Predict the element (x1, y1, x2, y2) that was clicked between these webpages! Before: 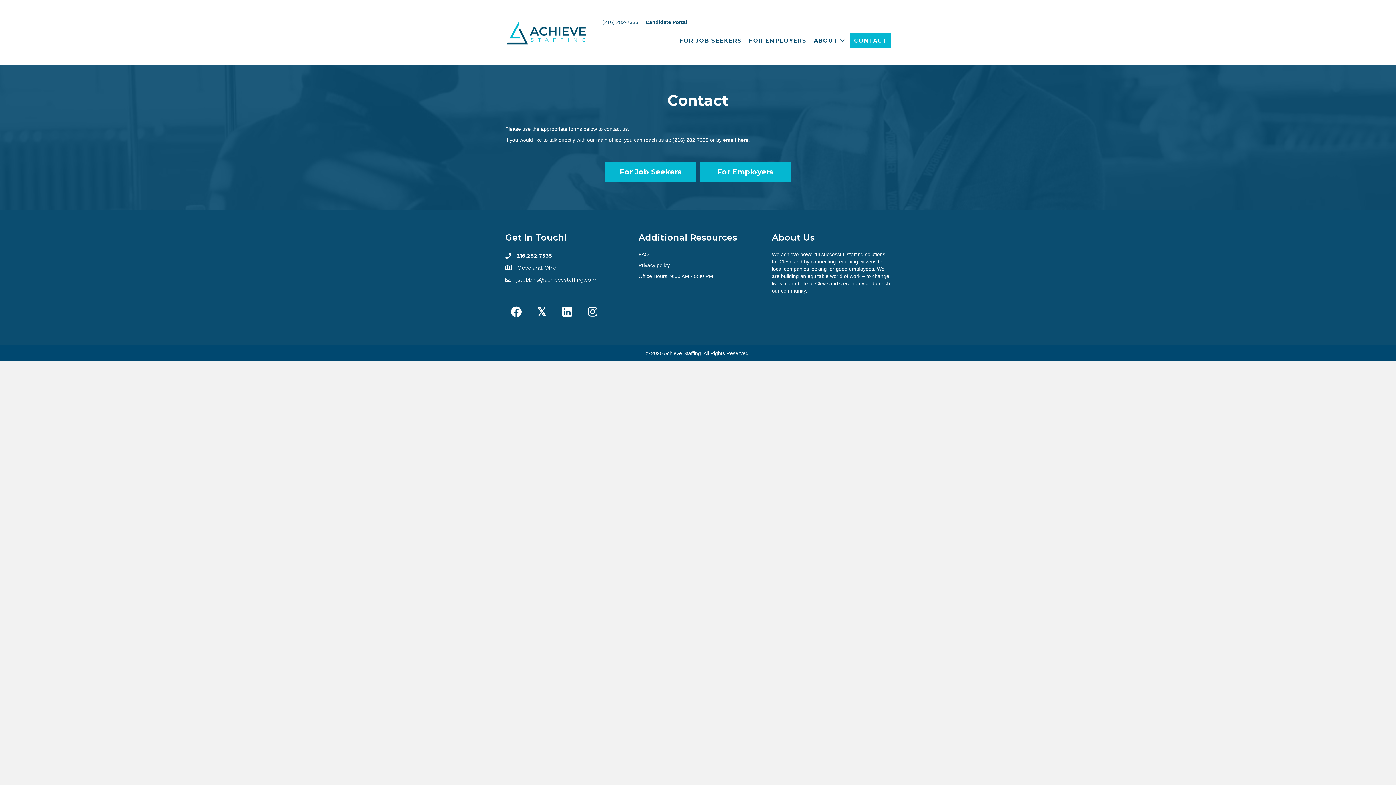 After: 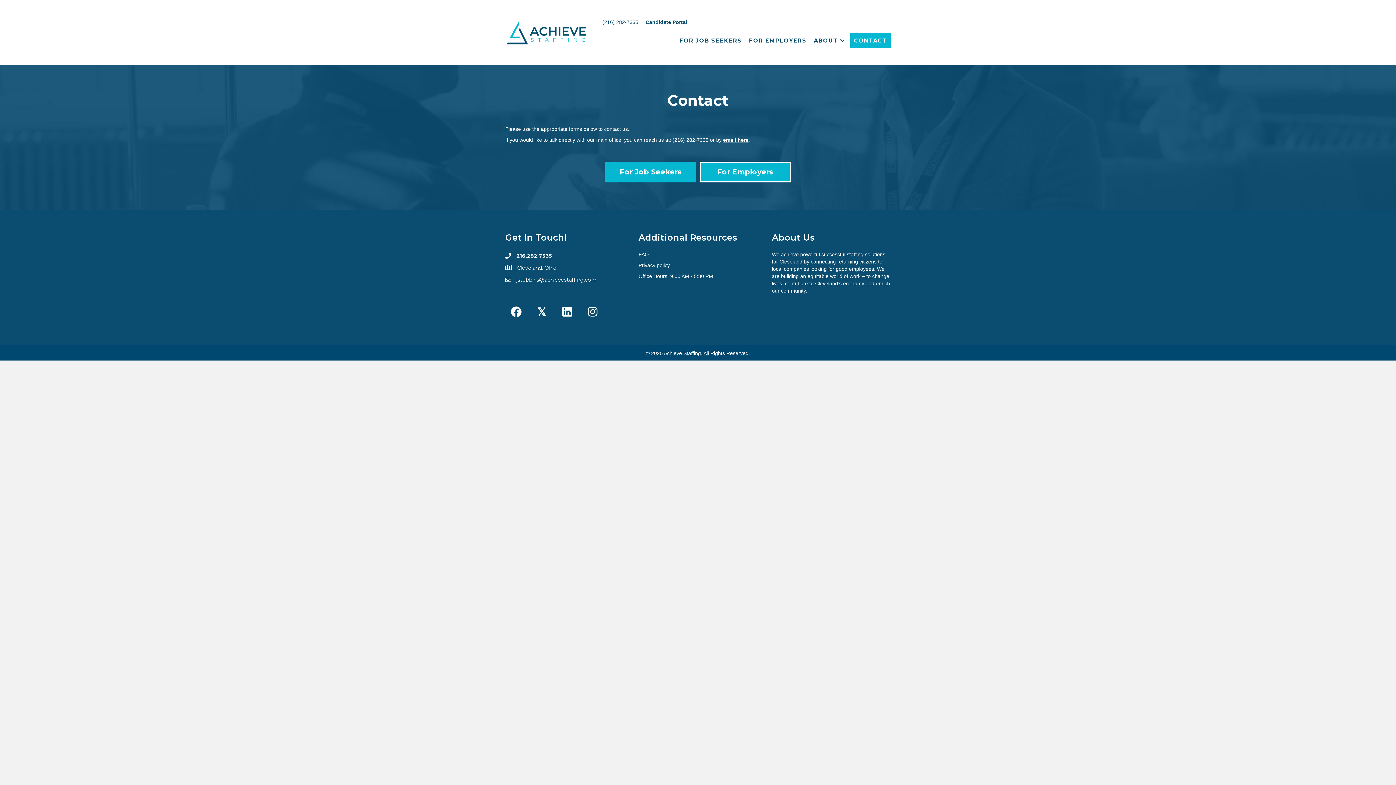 Action: label: For Employers bbox: (700, 161, 790, 182)